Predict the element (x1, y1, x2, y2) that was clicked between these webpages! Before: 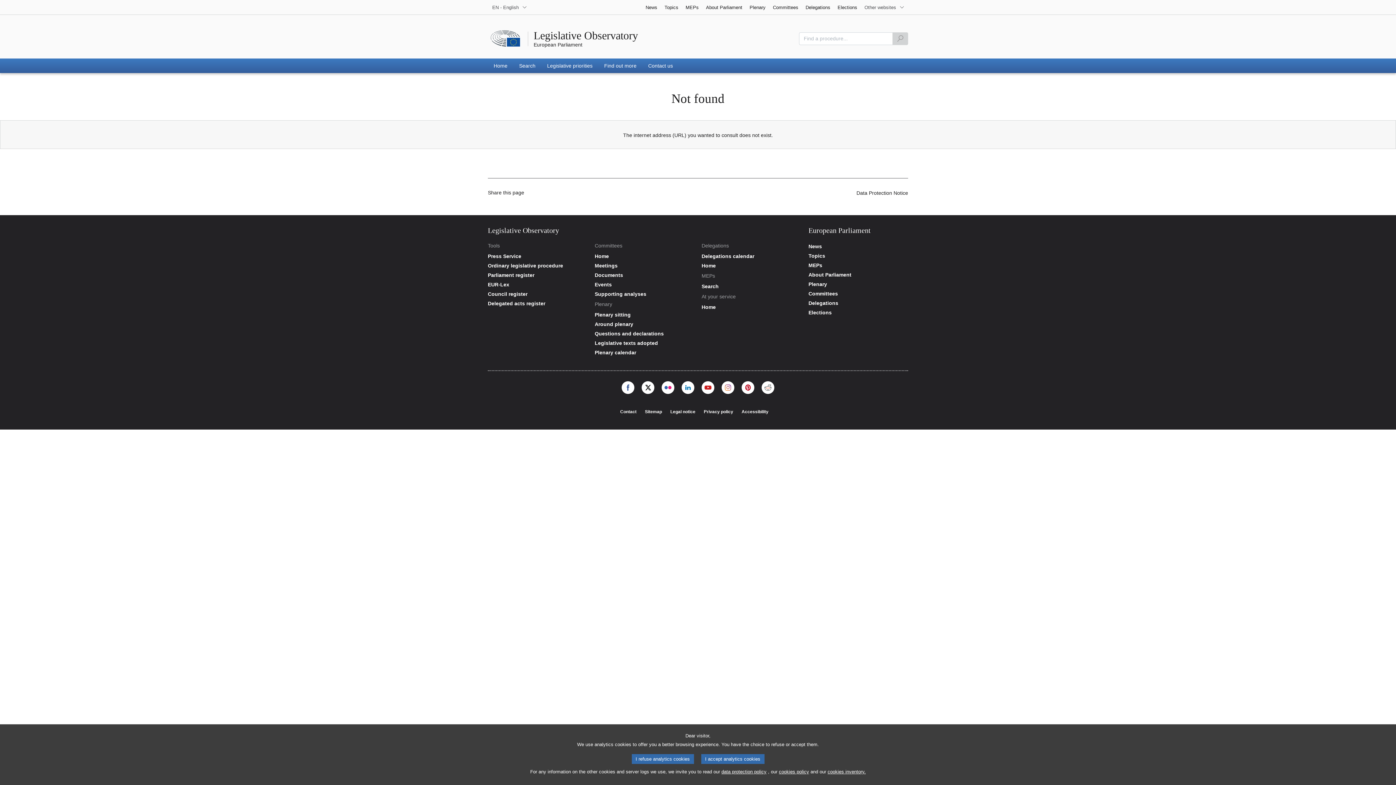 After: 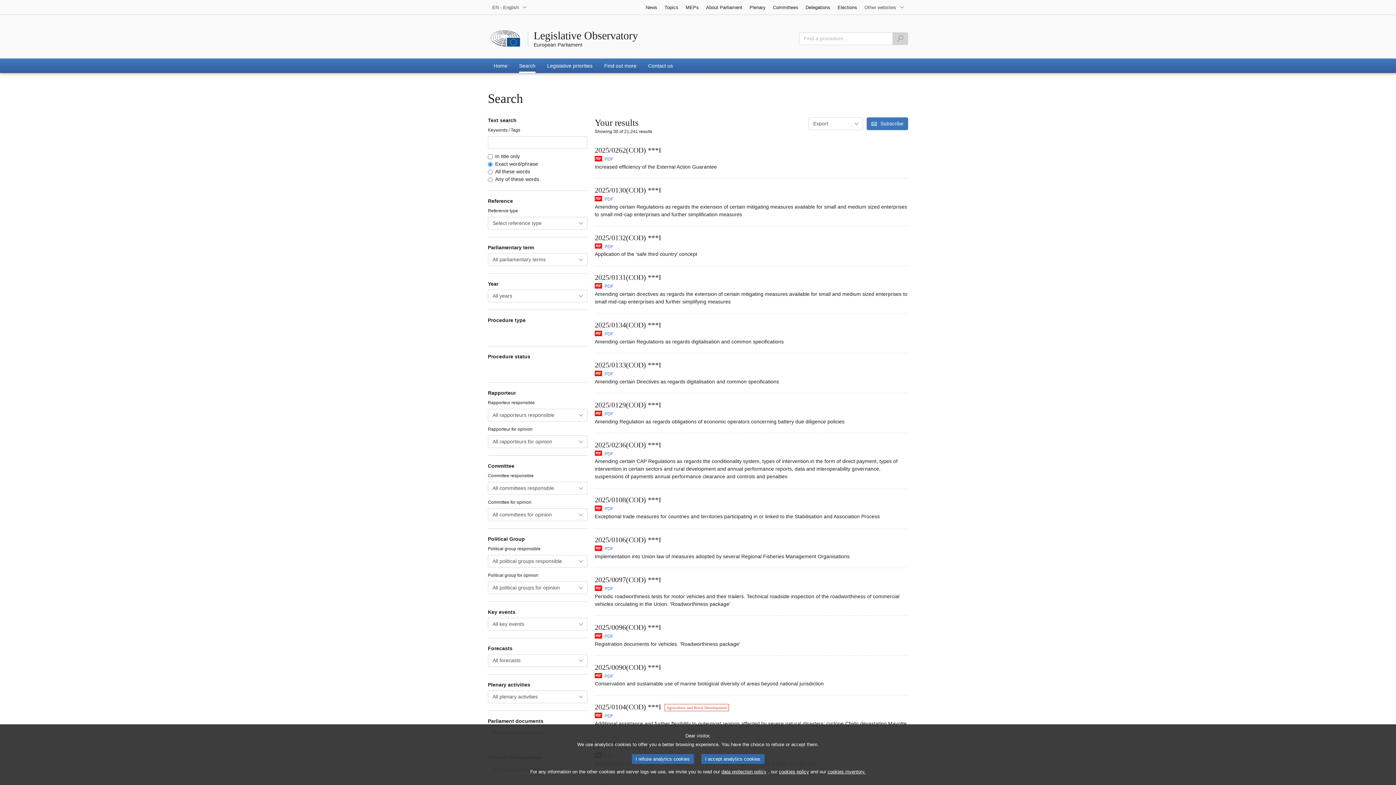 Action: label: Search bbox: (513, 58, 541, 73)